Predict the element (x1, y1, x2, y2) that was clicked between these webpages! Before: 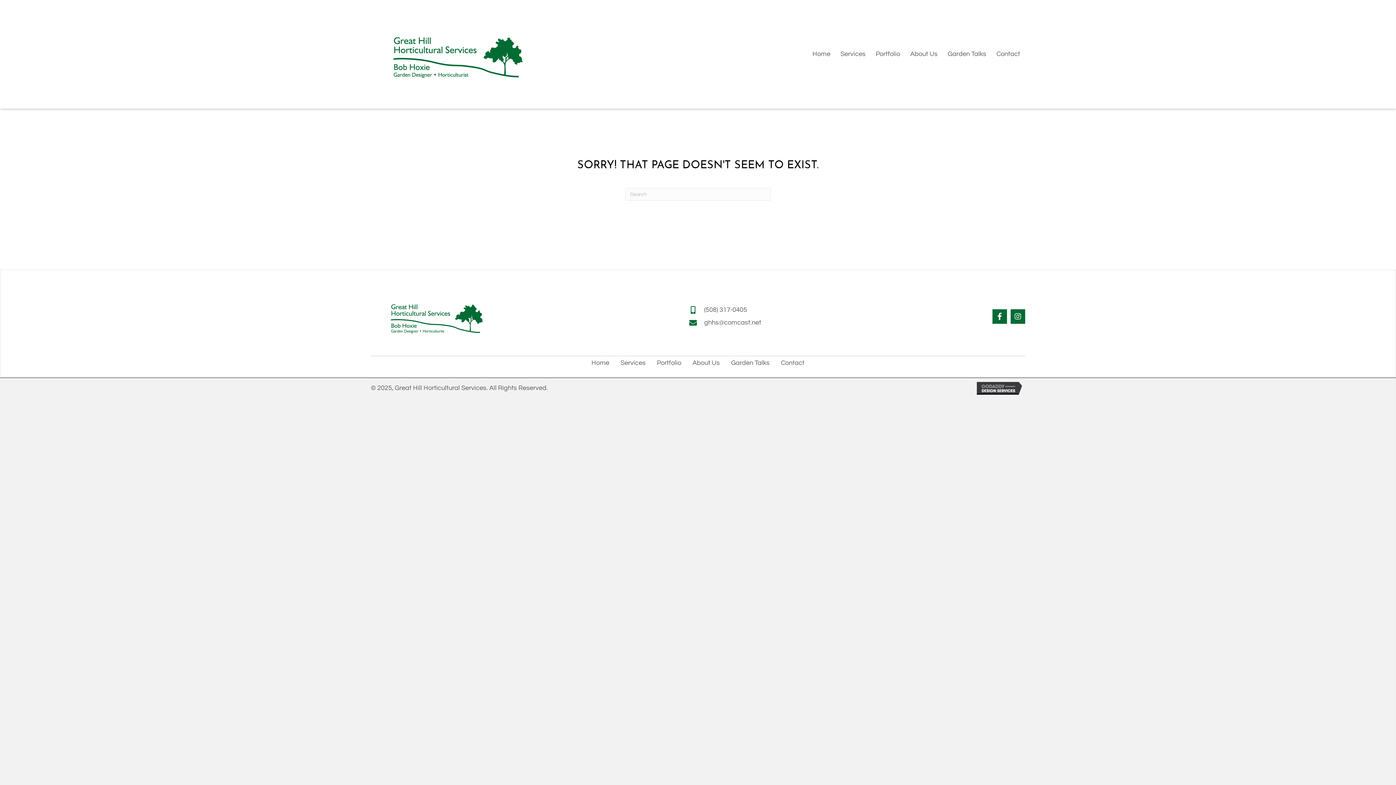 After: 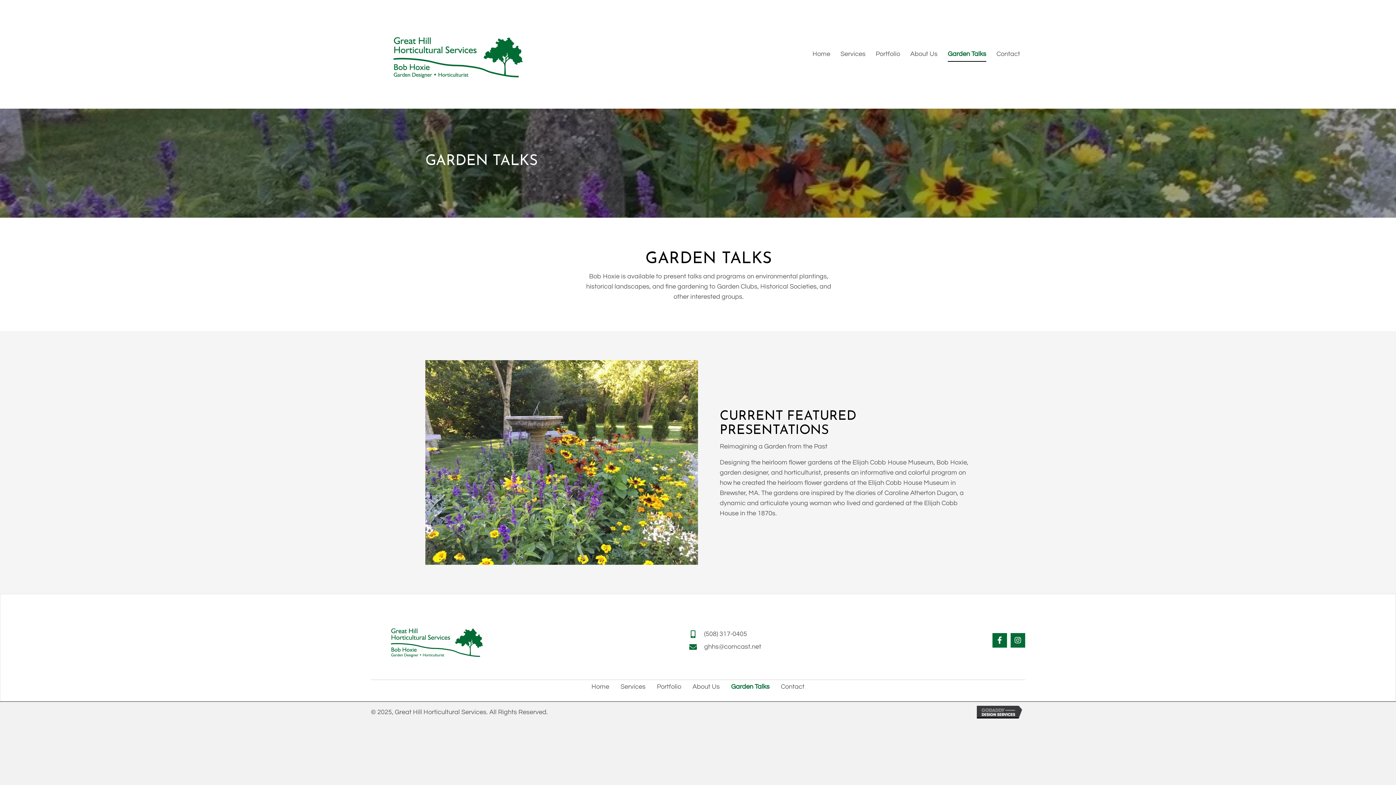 Action: bbox: (948, 47, 986, 61) label: Garden Talks